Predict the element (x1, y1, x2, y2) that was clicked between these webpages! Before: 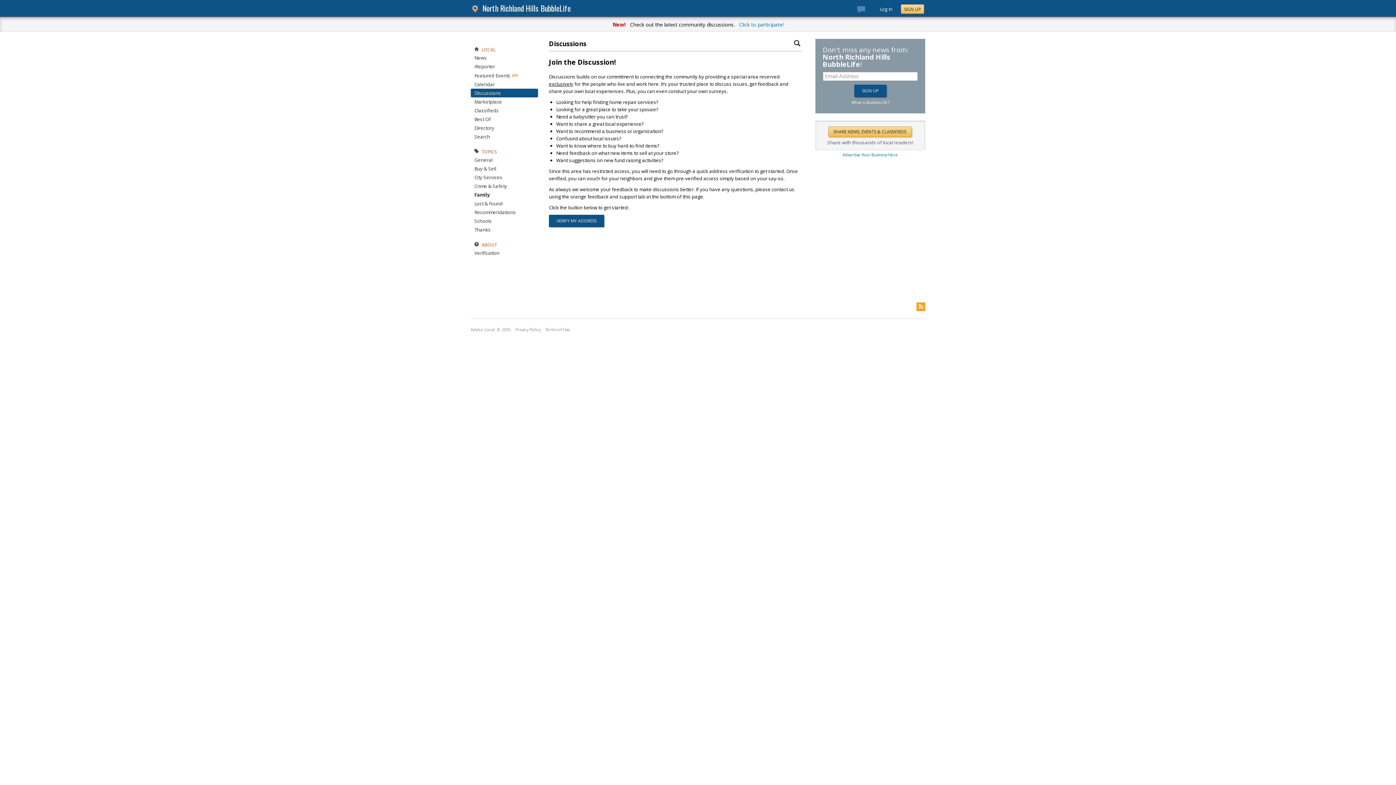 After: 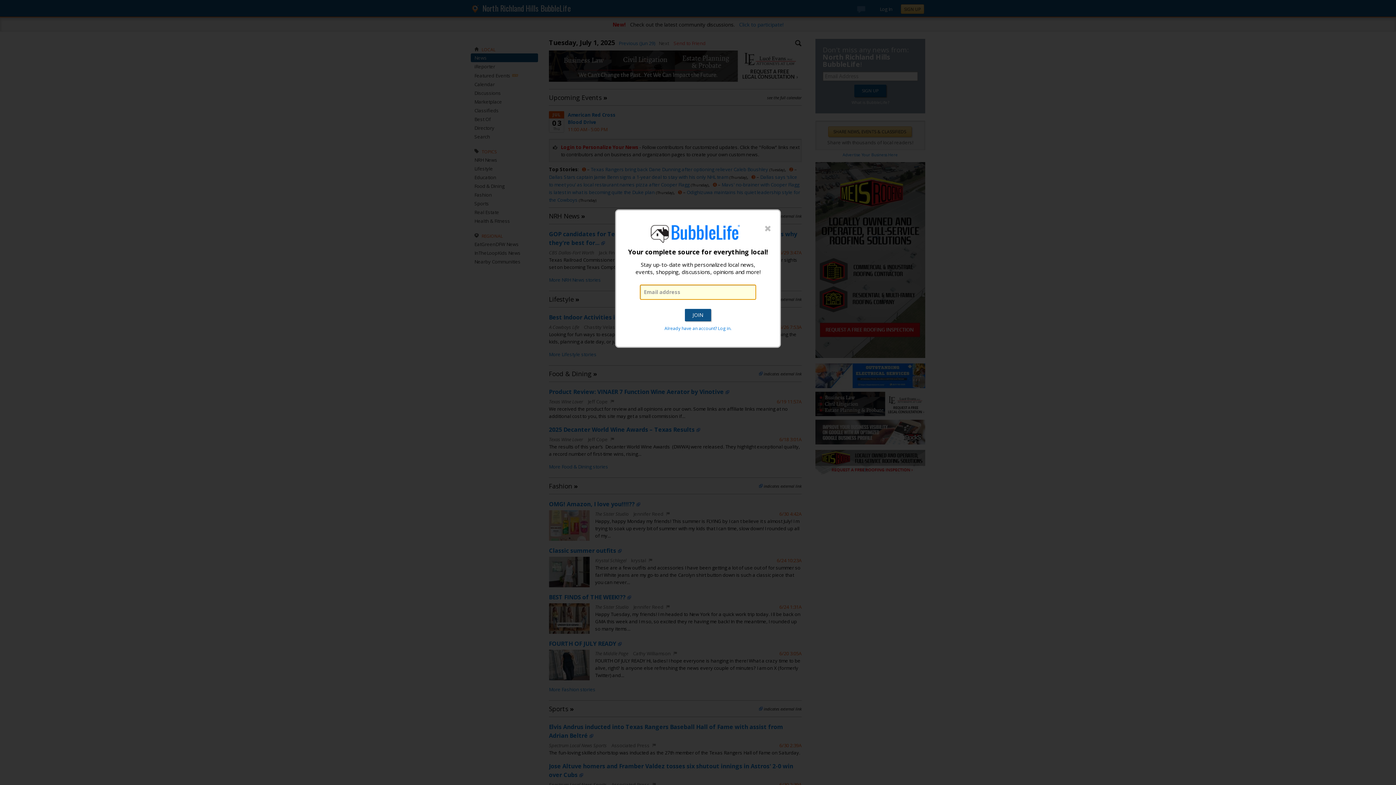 Action: label: News bbox: (474, 54, 486, 61)